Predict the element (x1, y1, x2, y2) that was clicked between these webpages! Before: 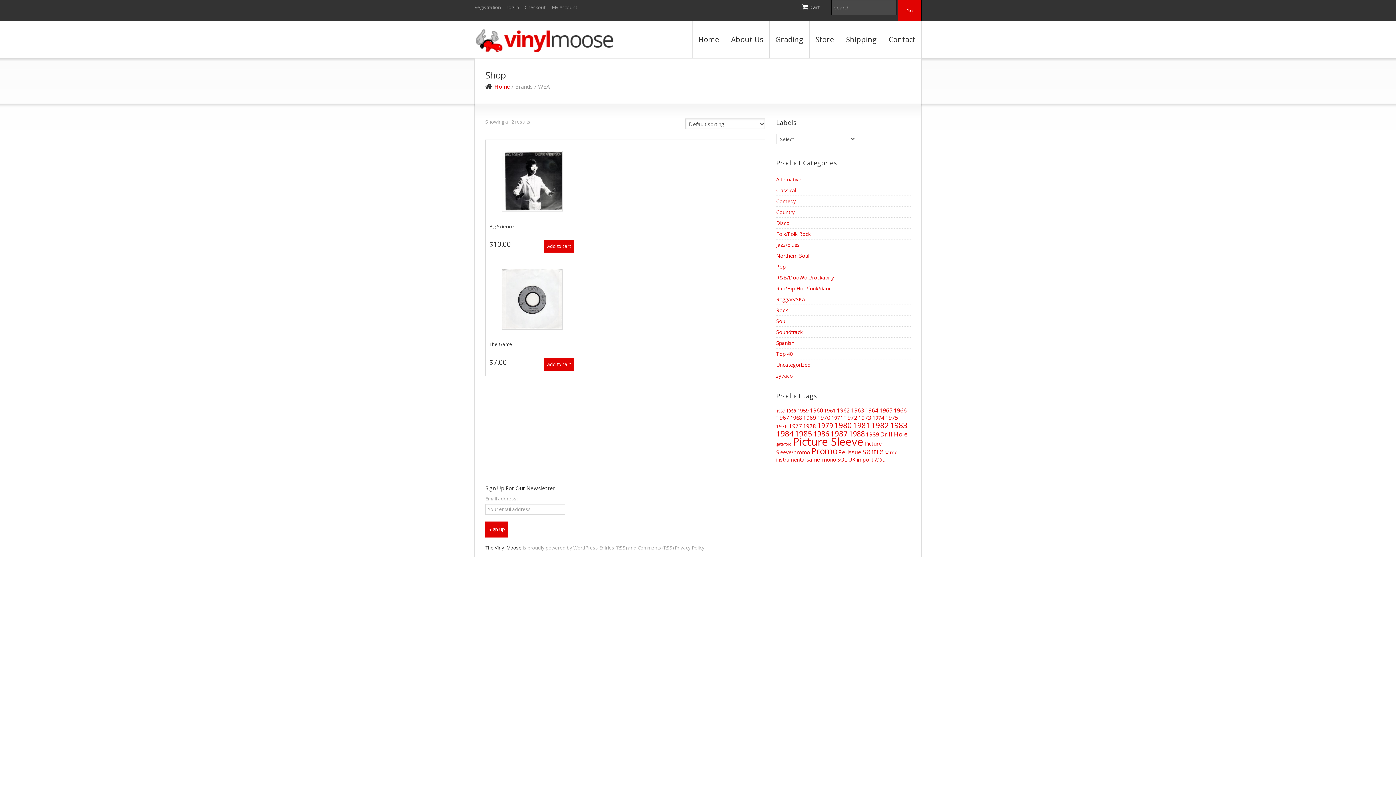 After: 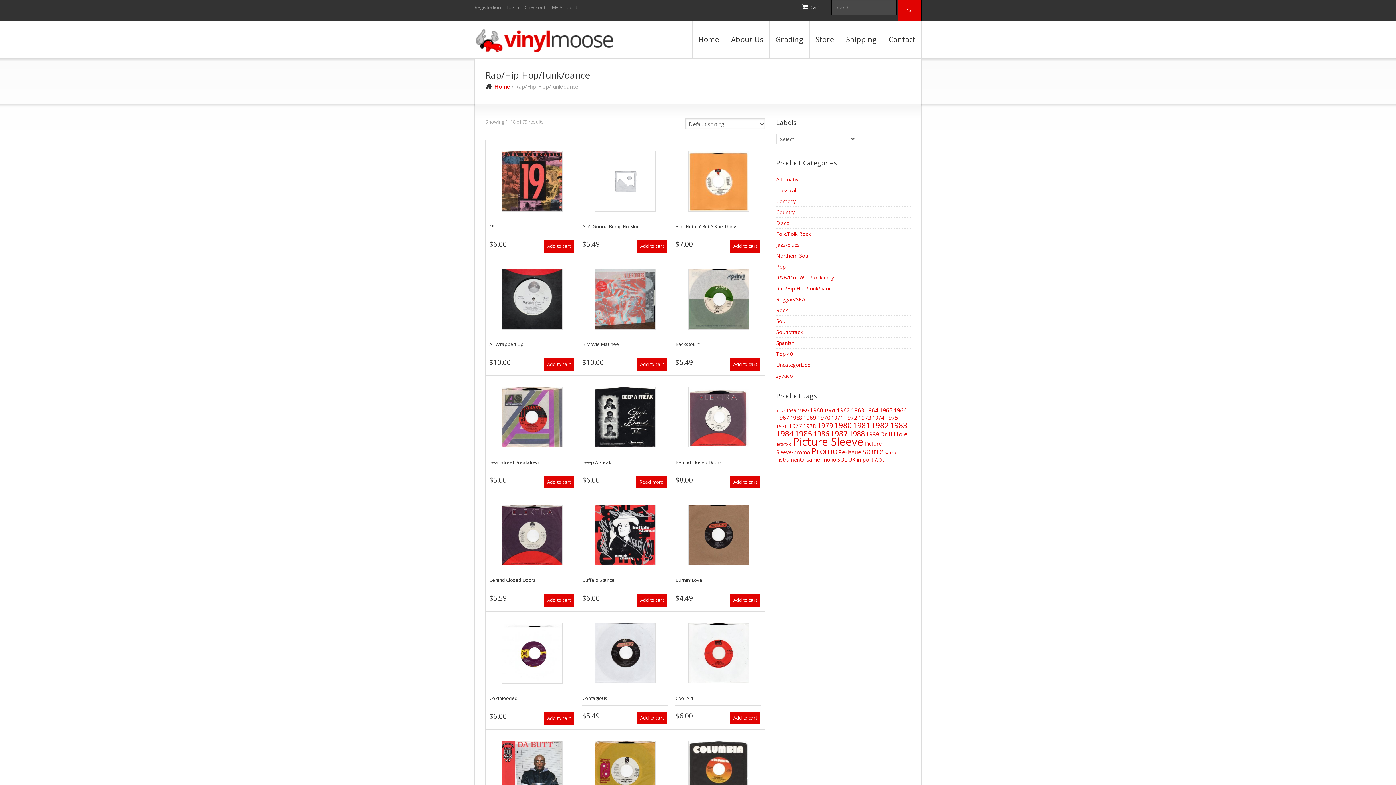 Action: bbox: (776, 284, 834, 291) label: Rap/Hip-Hop/funk/dance